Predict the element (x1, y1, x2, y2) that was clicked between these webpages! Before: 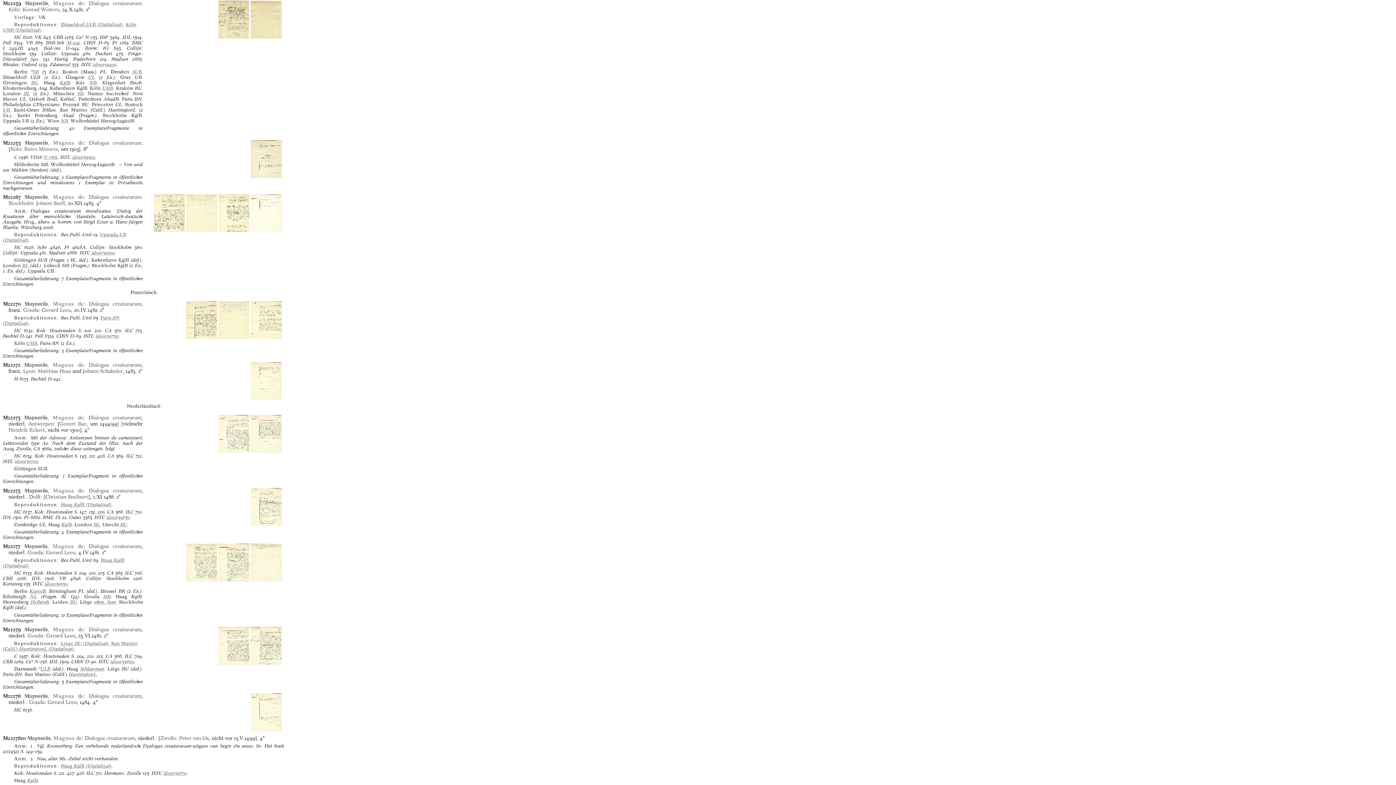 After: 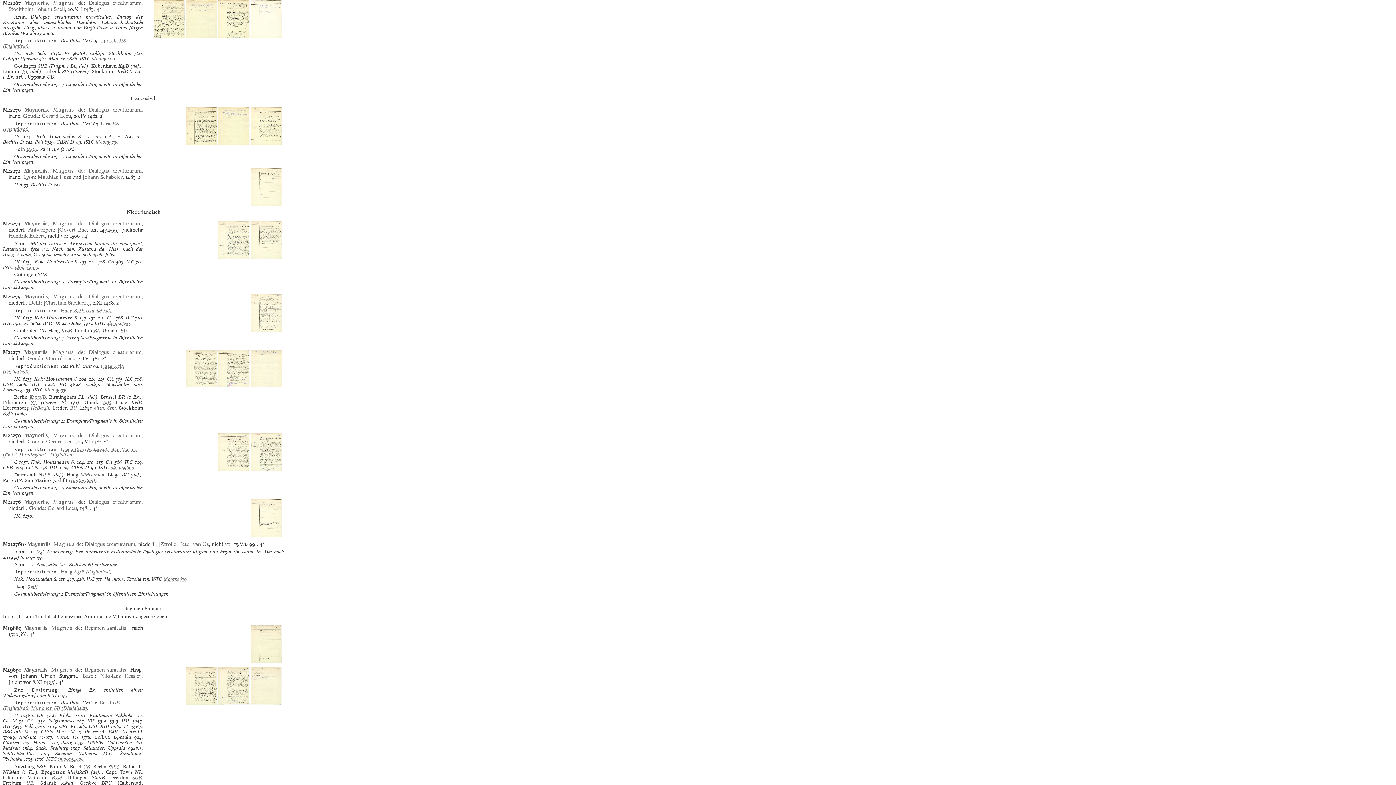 Action: label: Dialogus creaturarum bbox: (88, 193, 141, 200)